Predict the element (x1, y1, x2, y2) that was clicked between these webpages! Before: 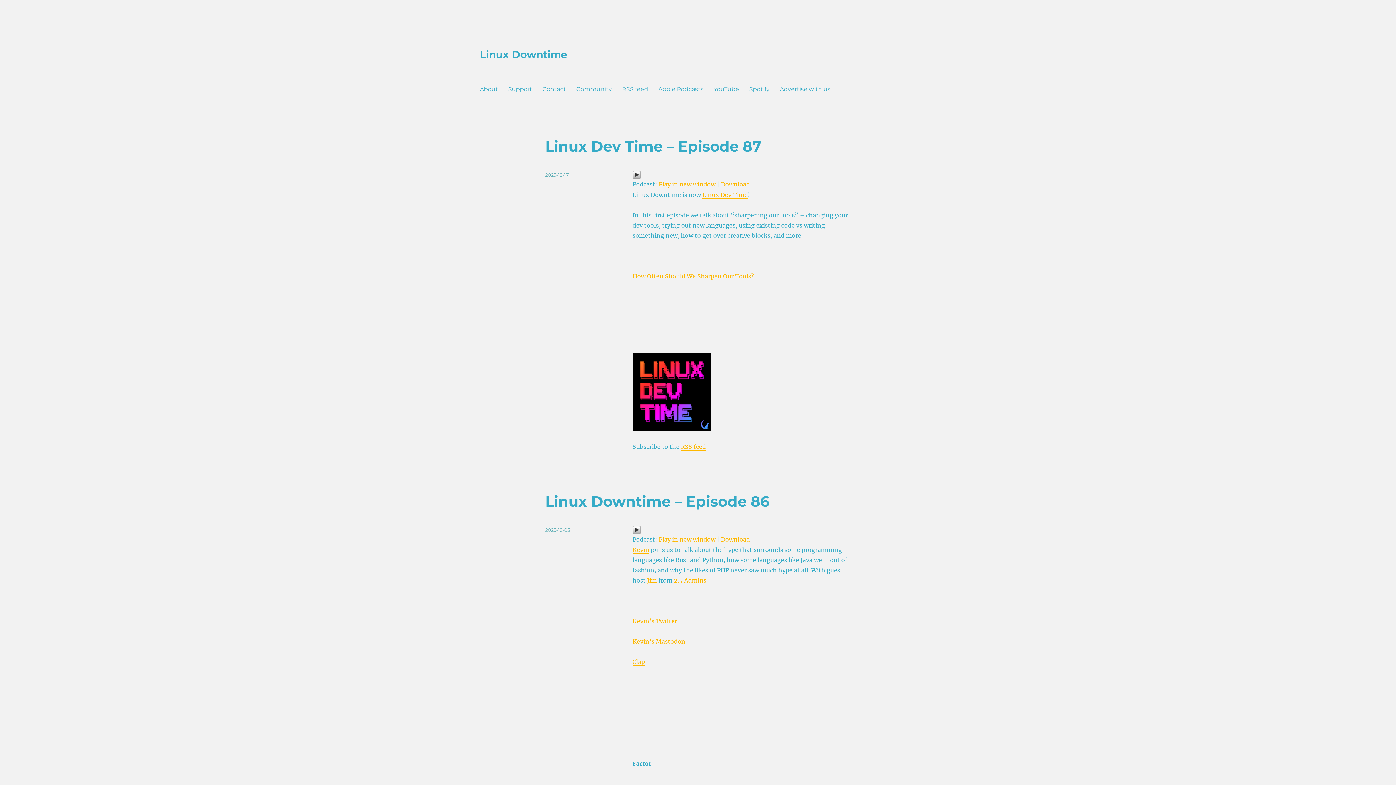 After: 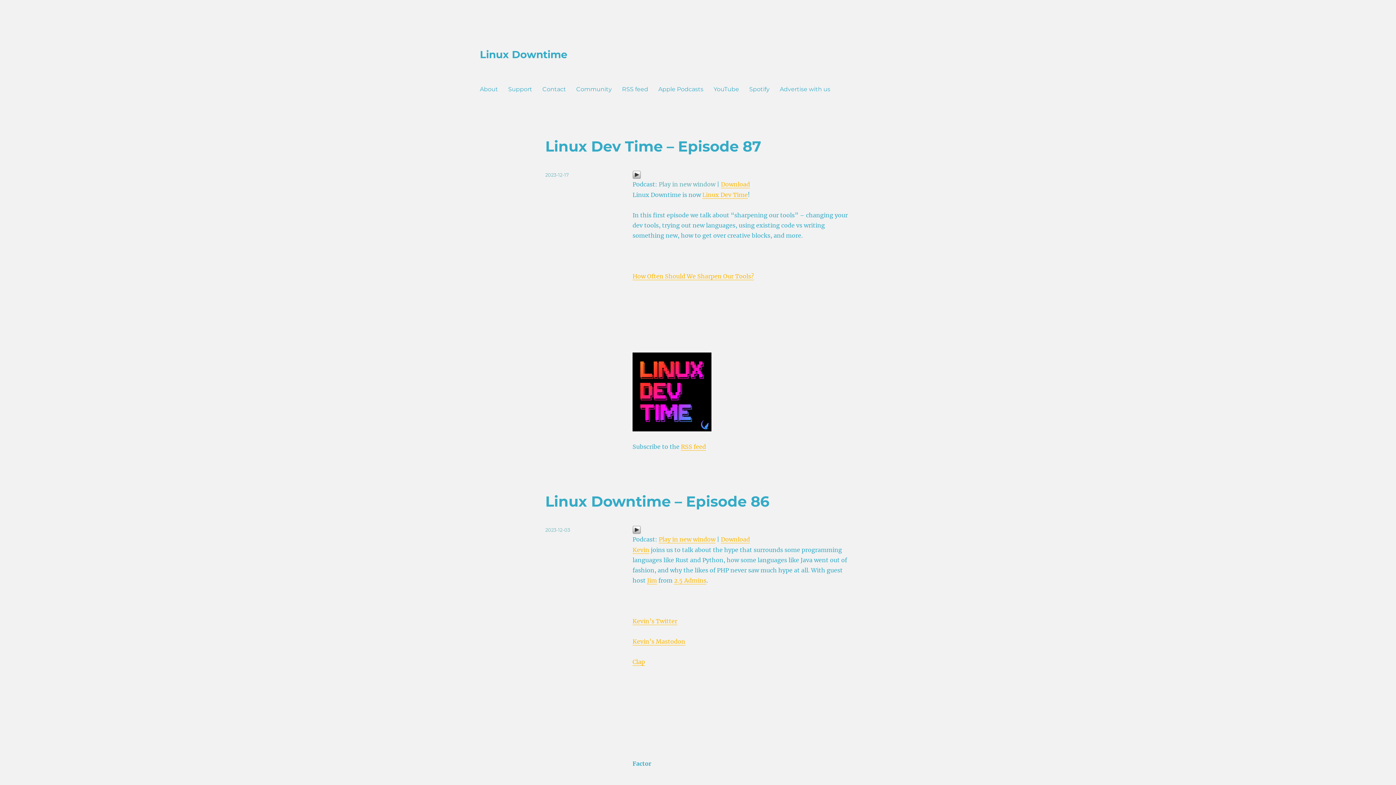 Action: bbox: (658, 180, 715, 188) label: Play in new window